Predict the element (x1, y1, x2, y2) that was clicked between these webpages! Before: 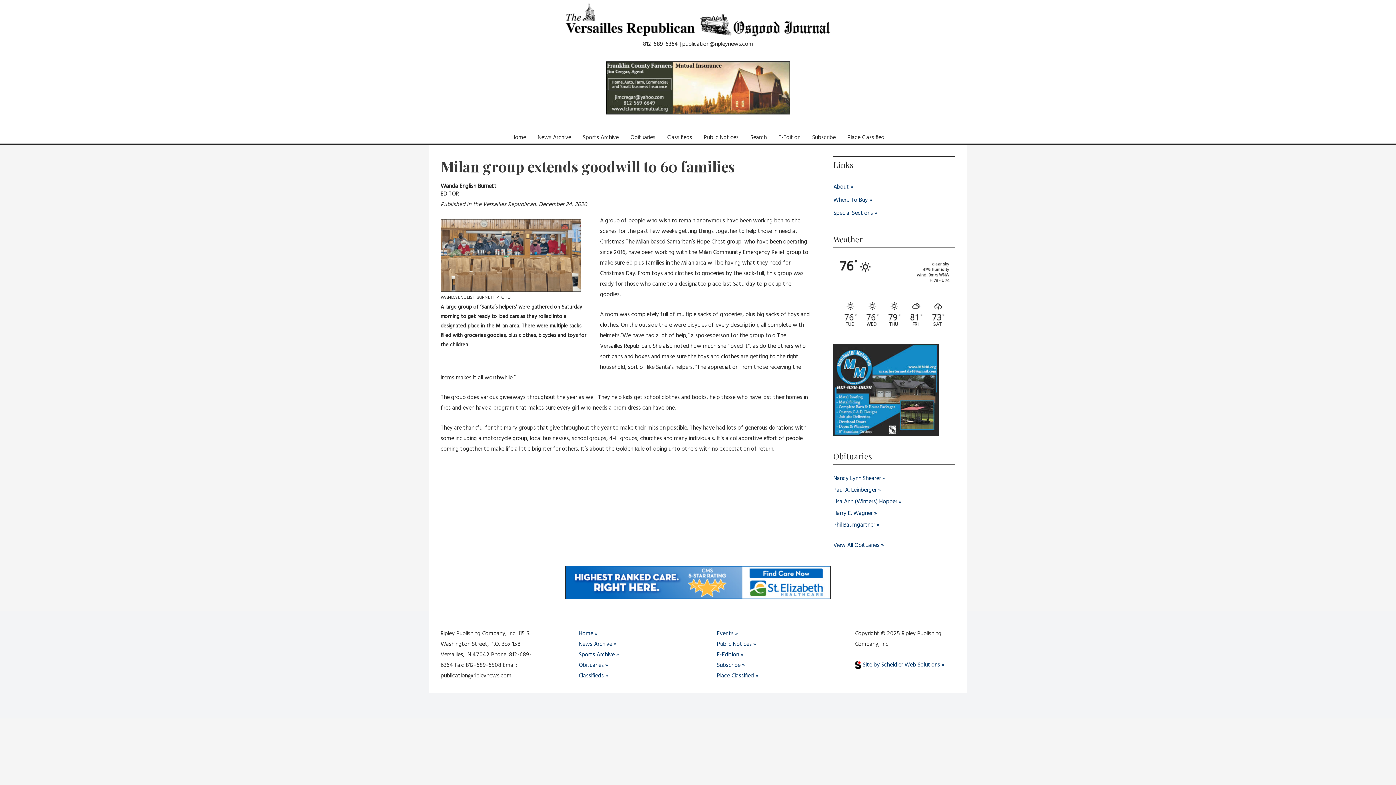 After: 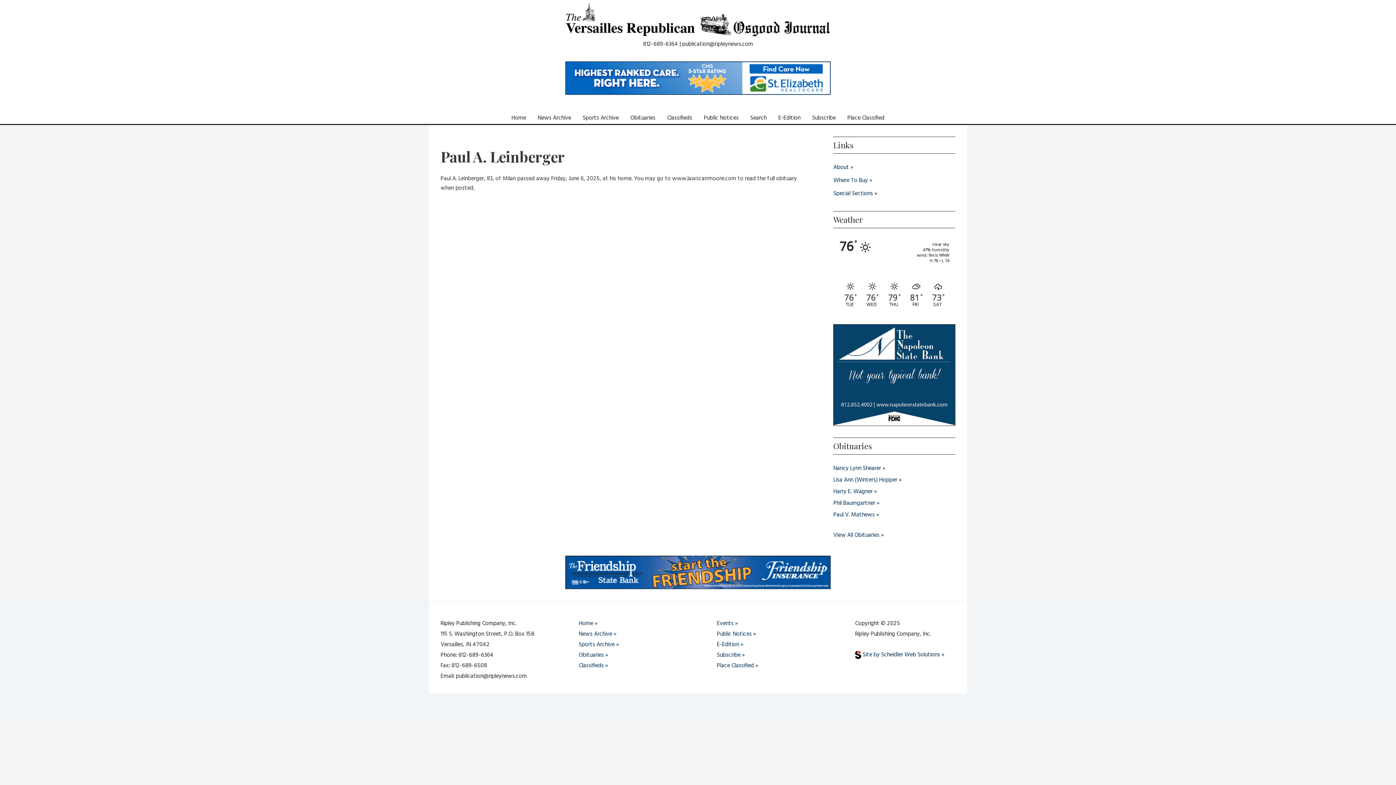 Action: label: Paul A. Leinberger bbox: (833, 475, 881, 485)